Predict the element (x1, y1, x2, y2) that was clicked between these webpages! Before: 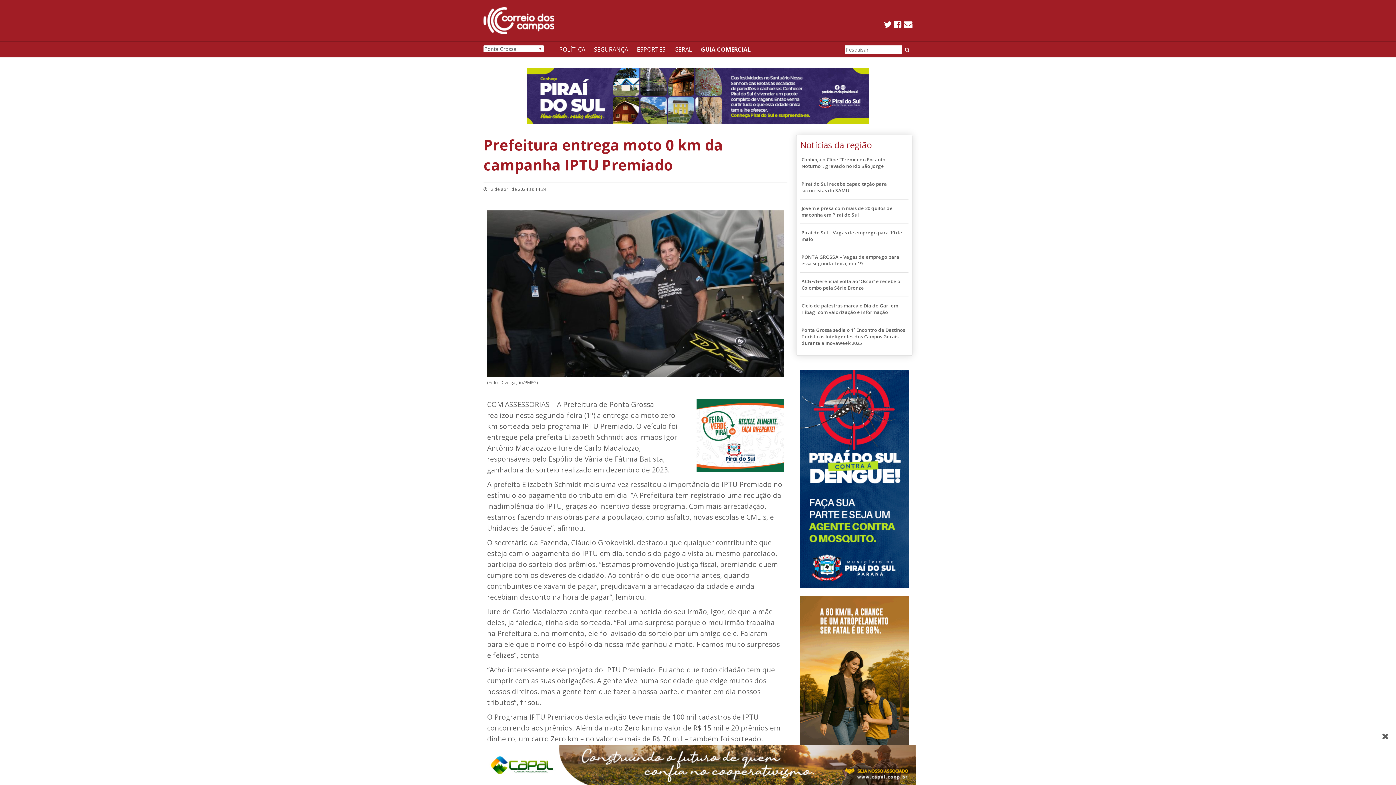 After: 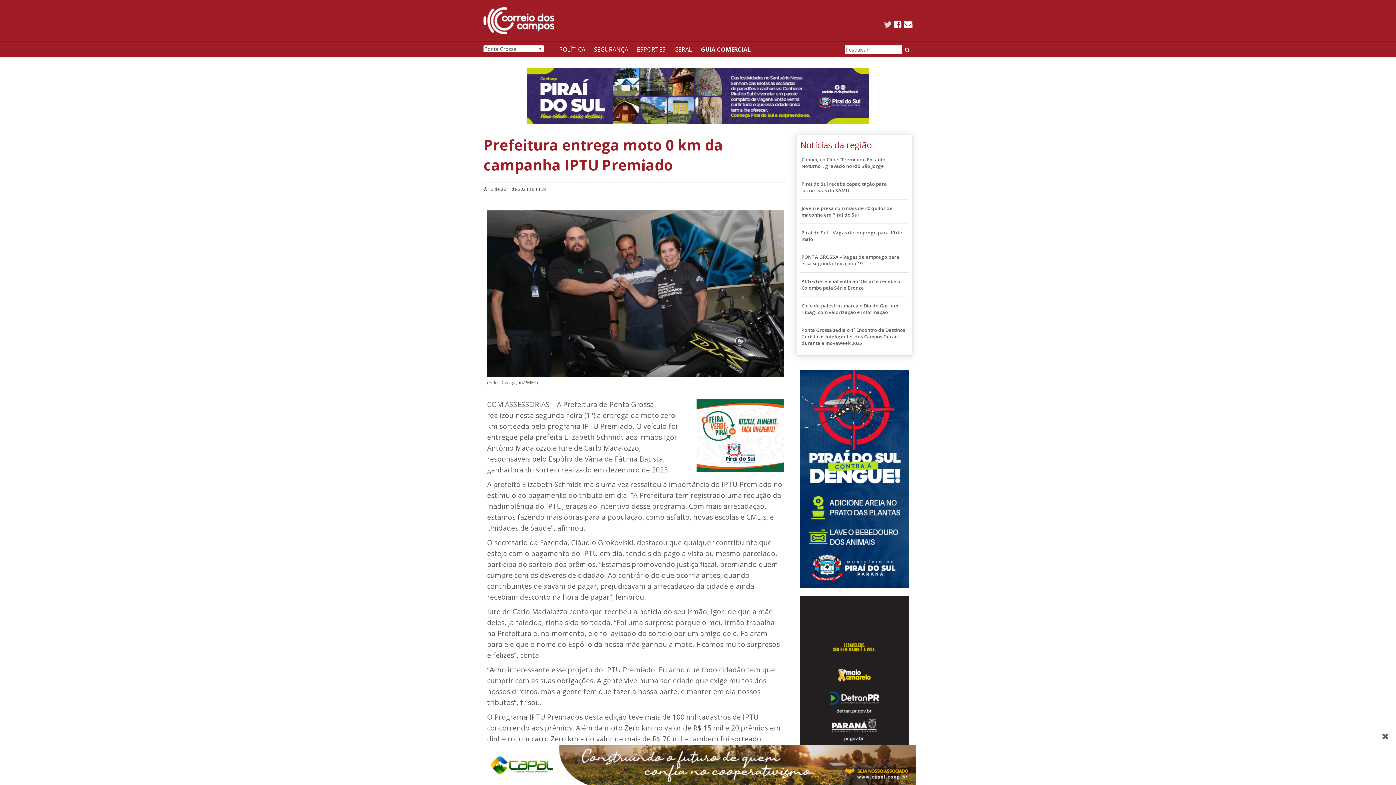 Action: bbox: (884, 18, 892, 30)